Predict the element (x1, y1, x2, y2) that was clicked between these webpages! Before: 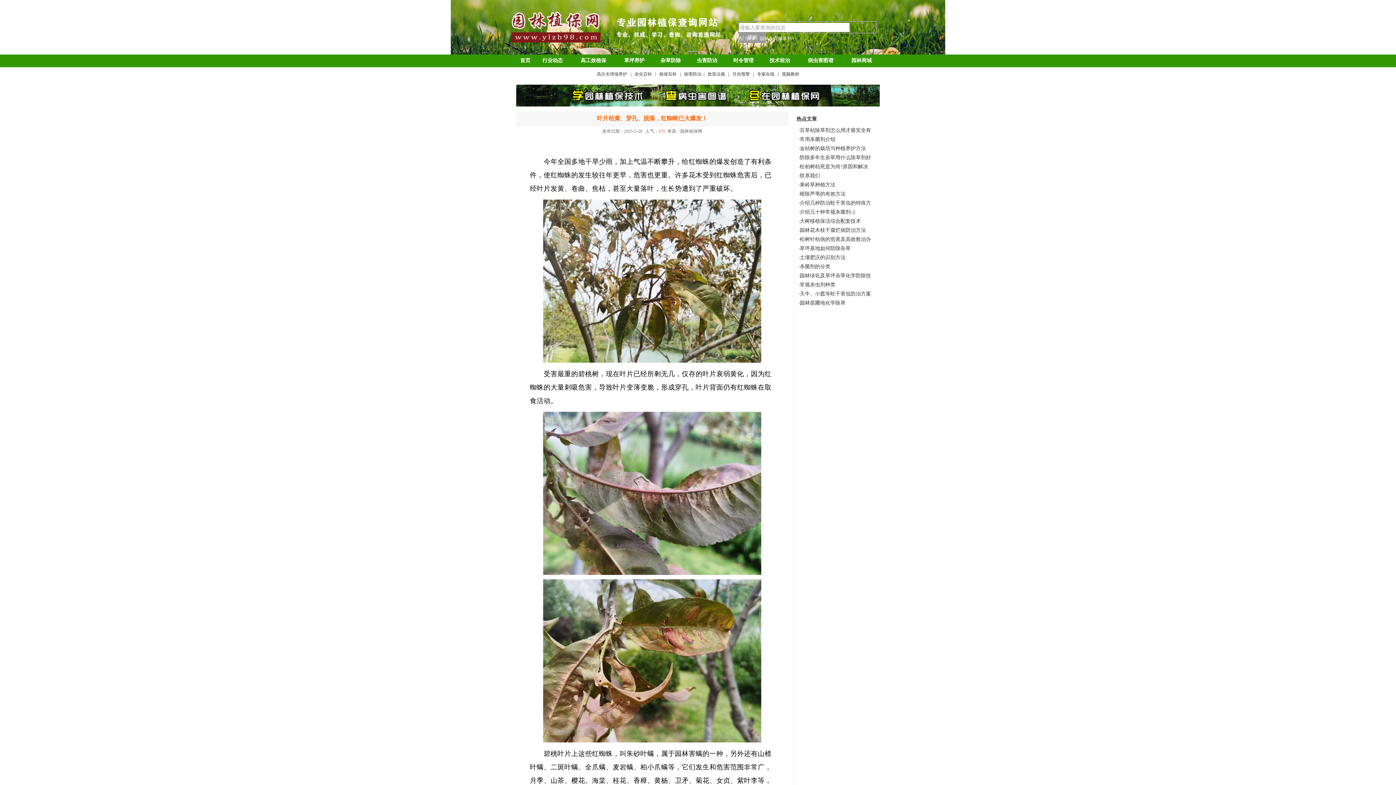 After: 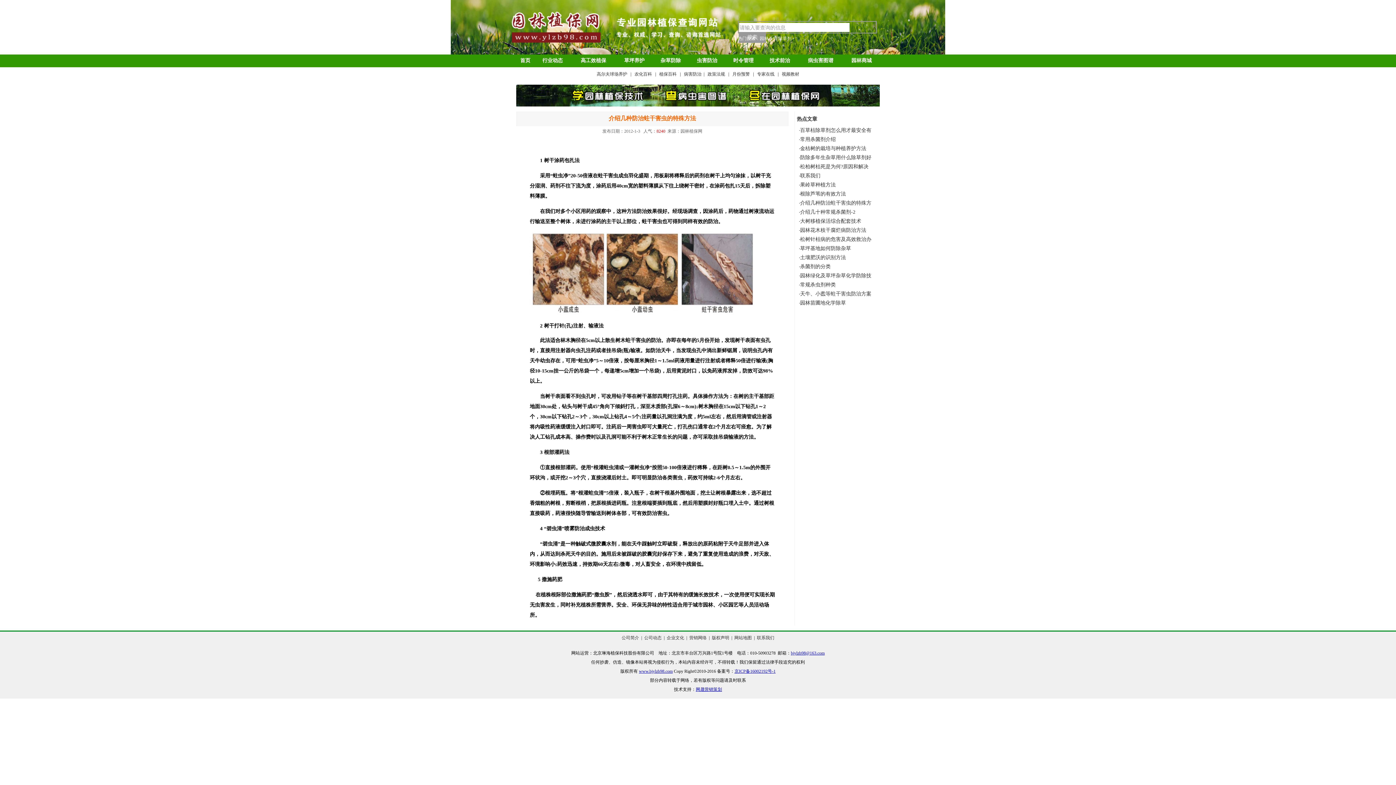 Action: bbox: (800, 200, 871, 205) label: 介绍几种防治蛀干害虫的特殊方